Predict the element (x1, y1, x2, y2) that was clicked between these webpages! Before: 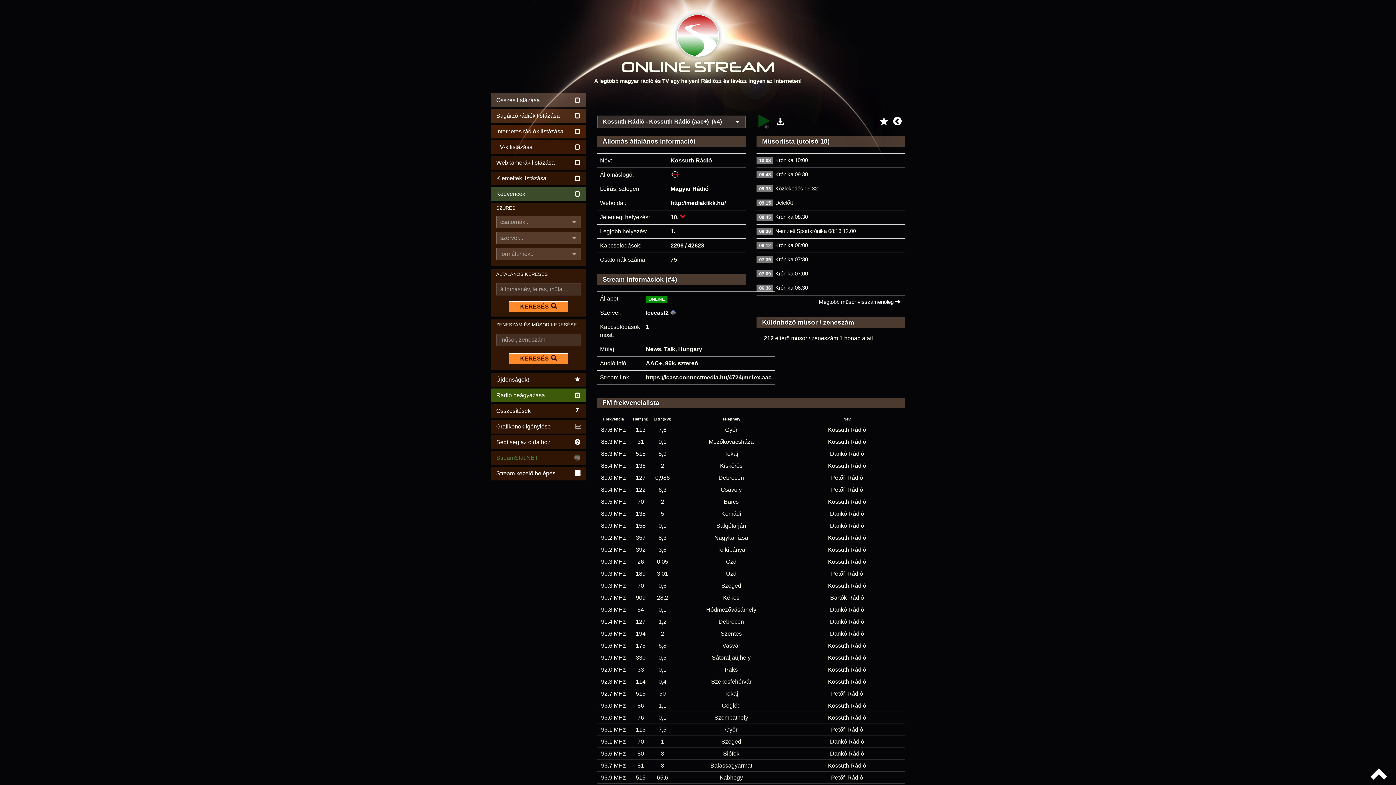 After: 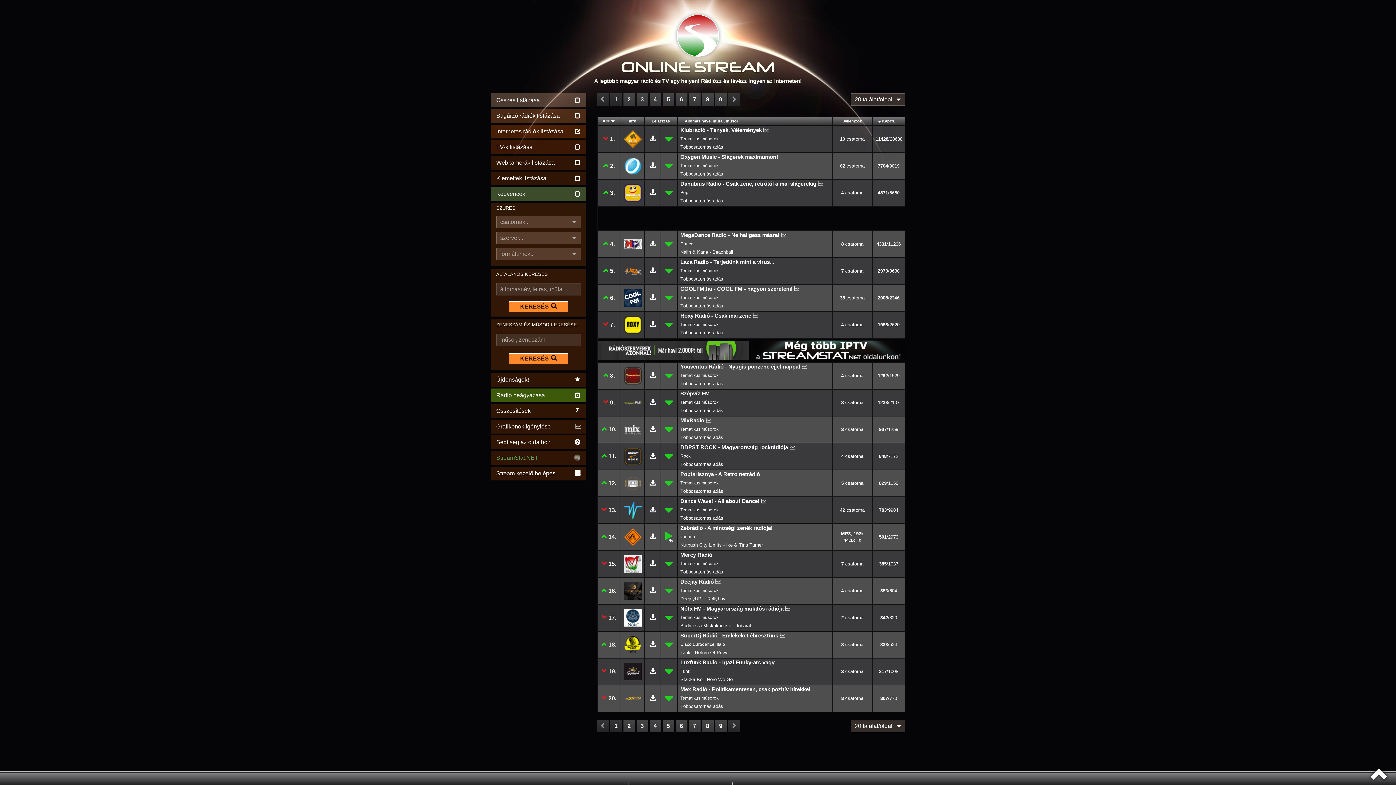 Action: label: Internetes rádiók listázása	 bbox: (490, 124, 586, 138)